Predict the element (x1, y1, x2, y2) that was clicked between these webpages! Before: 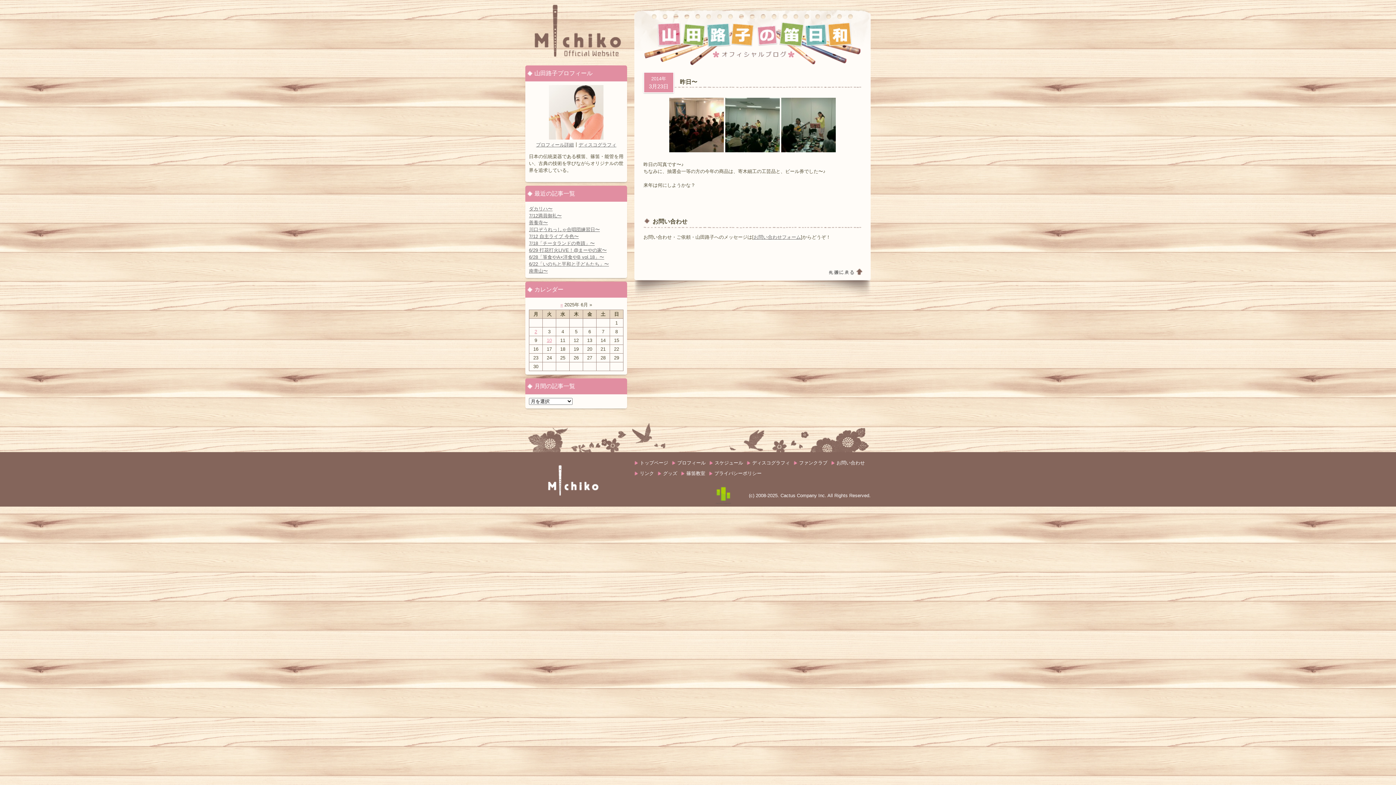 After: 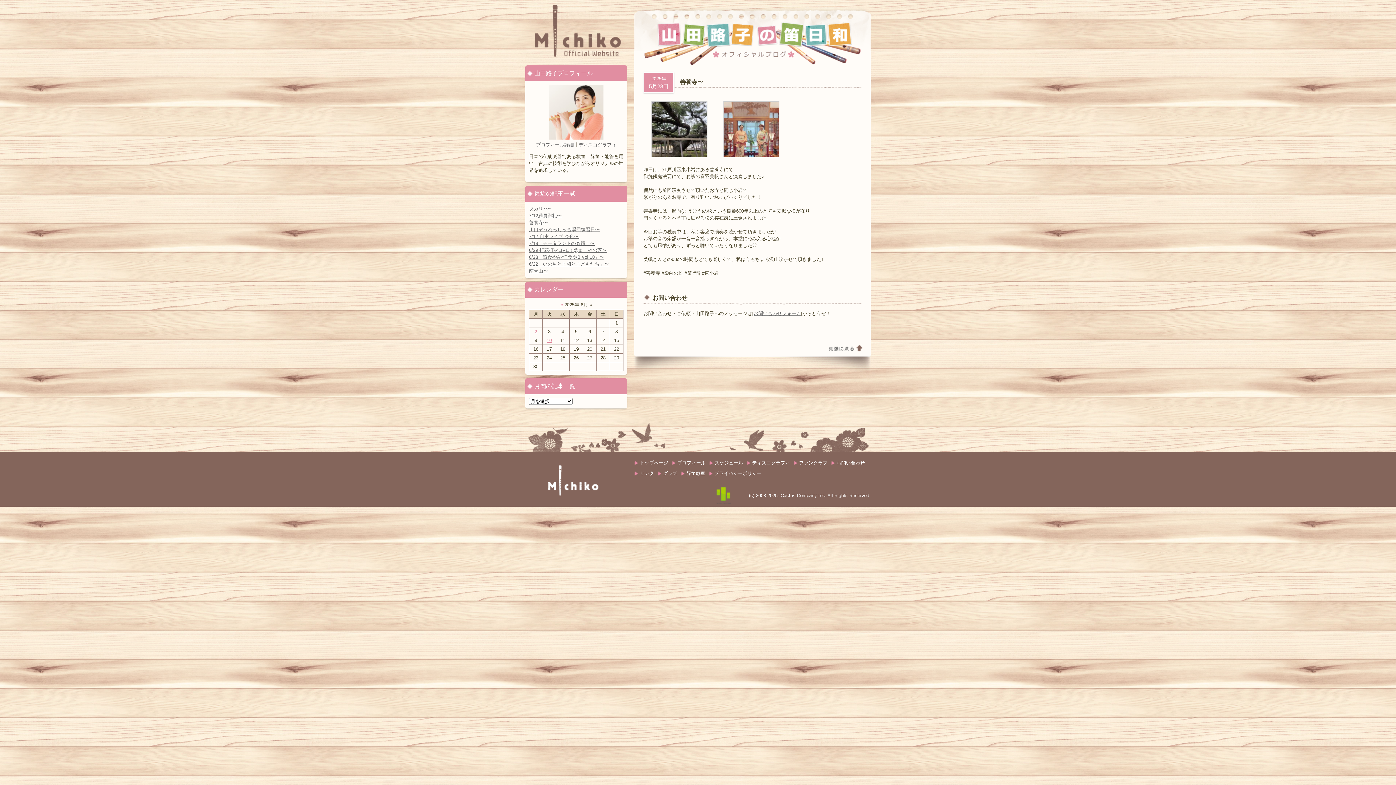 Action: label: 善養寺〜 bbox: (529, 220, 548, 225)